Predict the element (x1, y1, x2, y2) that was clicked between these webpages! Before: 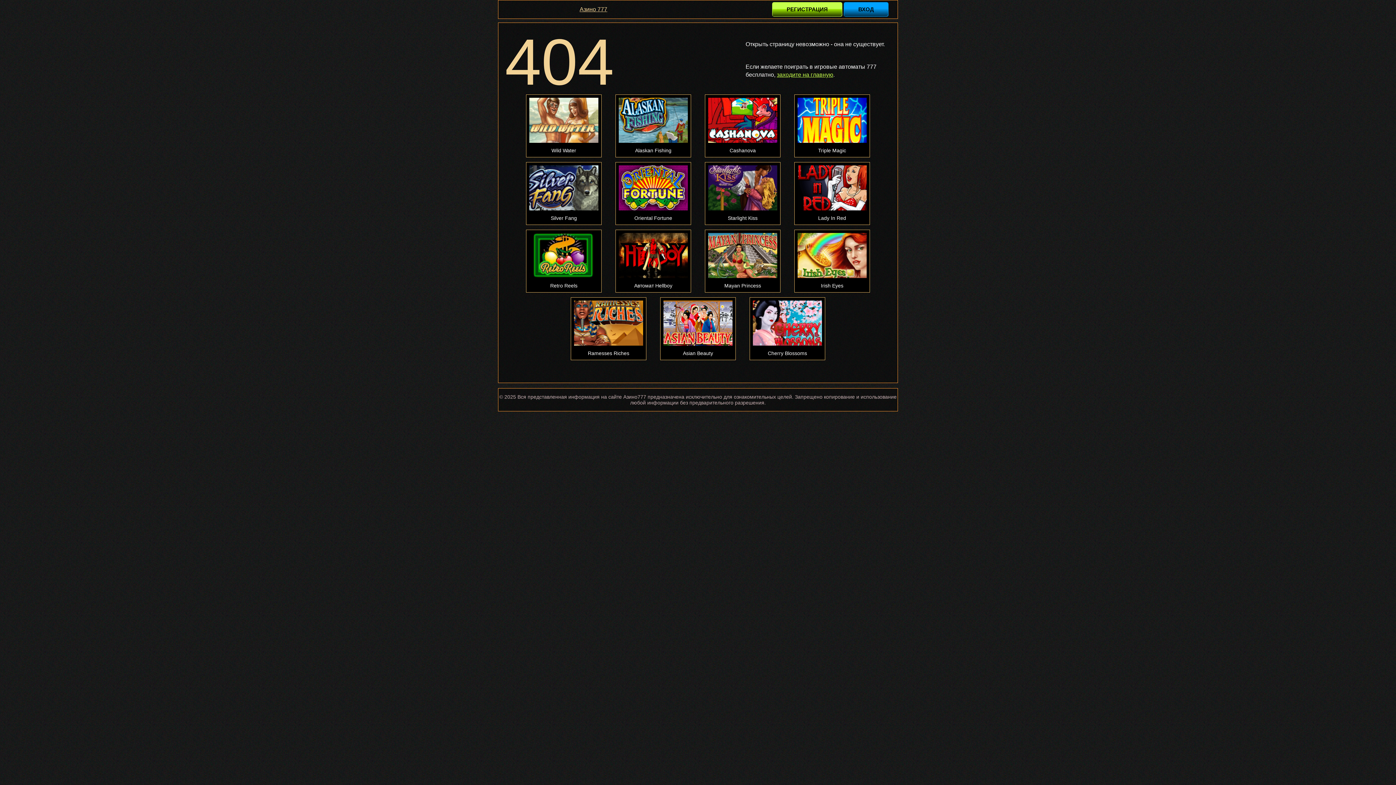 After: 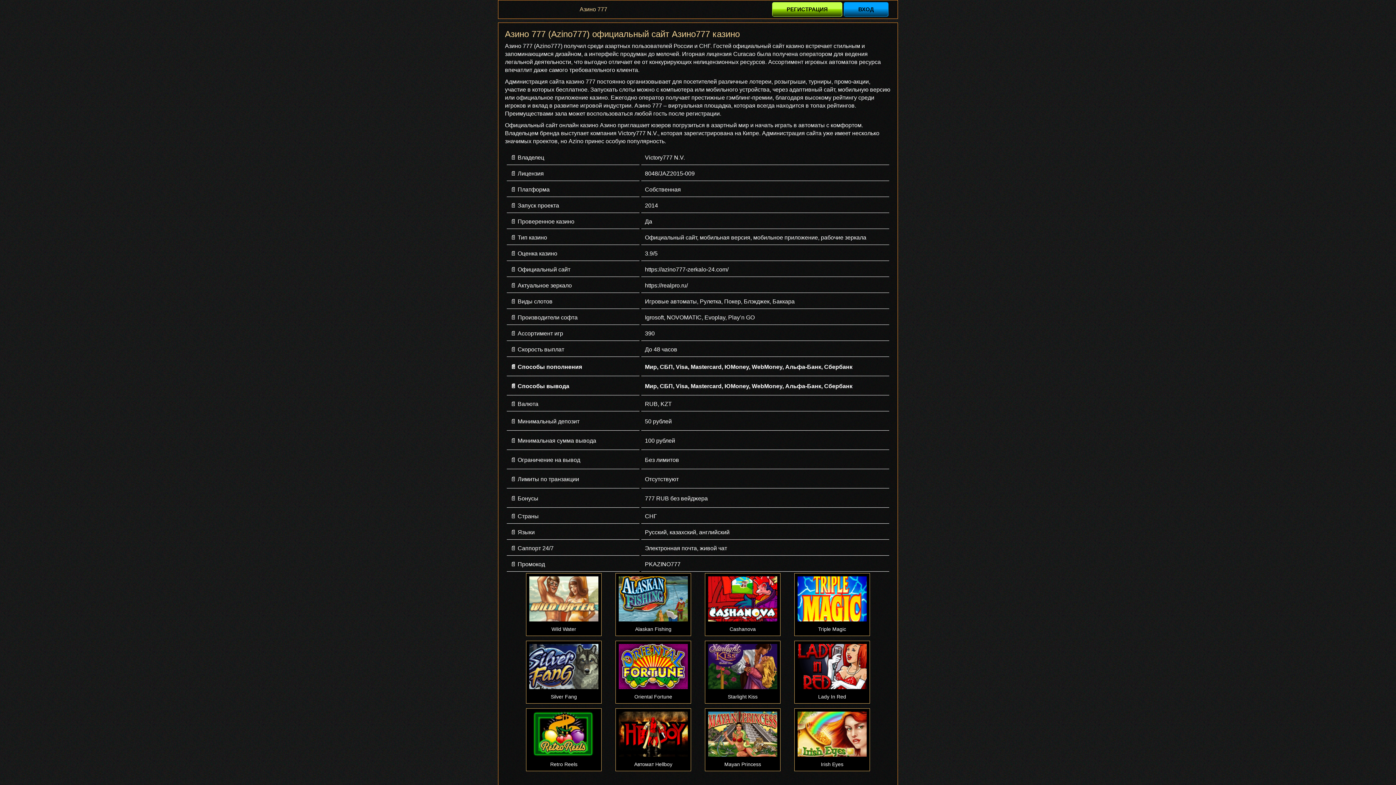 Action: label: заходите на главную bbox: (777, 71, 833, 77)